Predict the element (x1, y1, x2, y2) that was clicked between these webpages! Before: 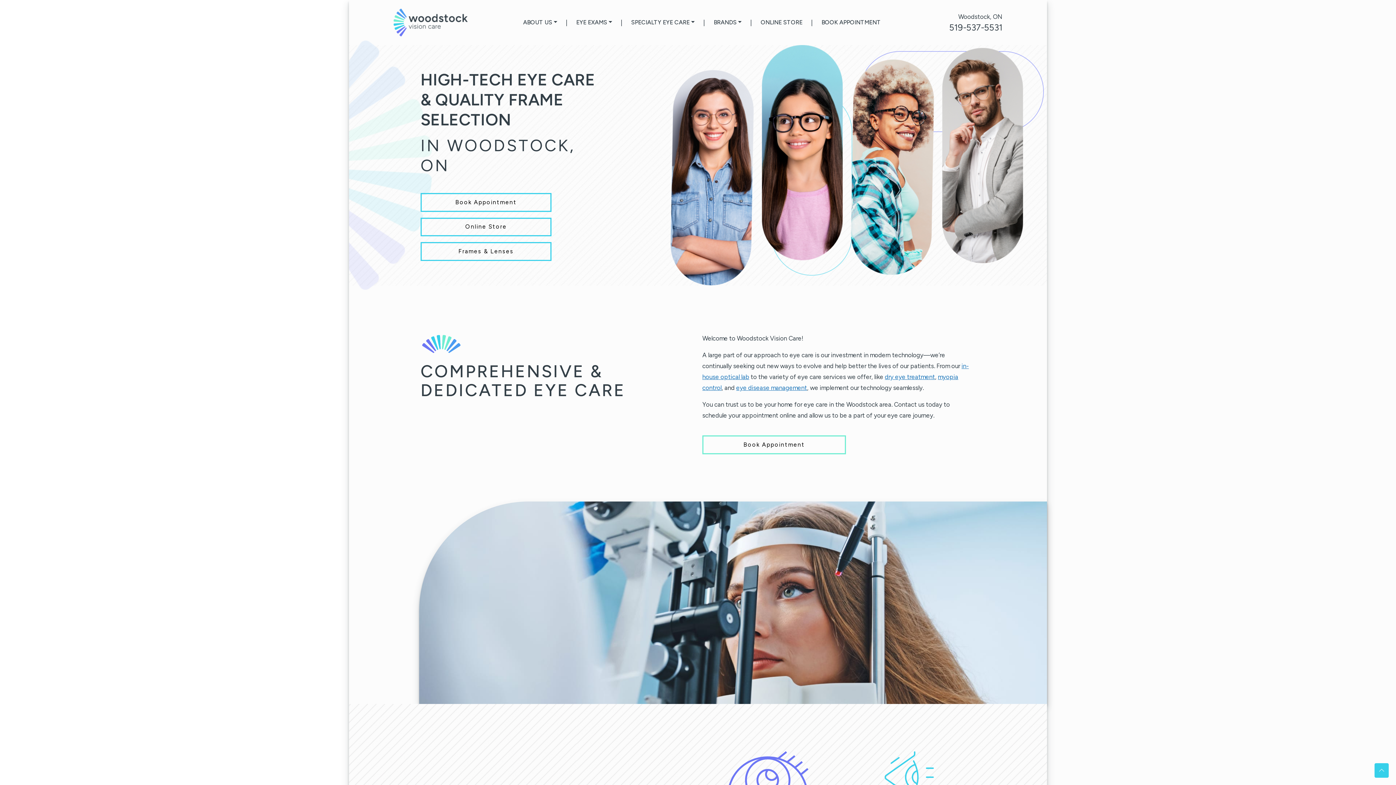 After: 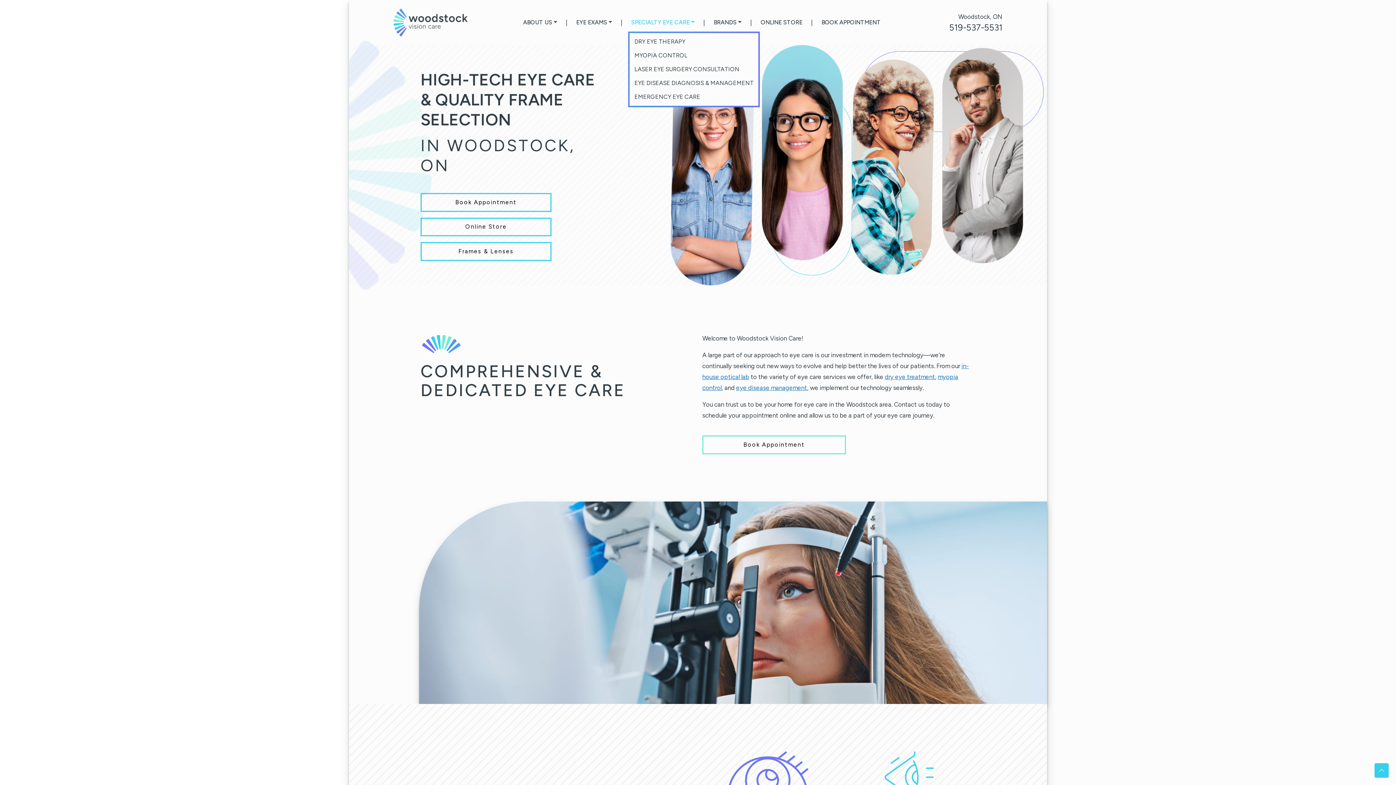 Action: label: SPECIALTY EYE CARE bbox: (628, 14, 697, 30)